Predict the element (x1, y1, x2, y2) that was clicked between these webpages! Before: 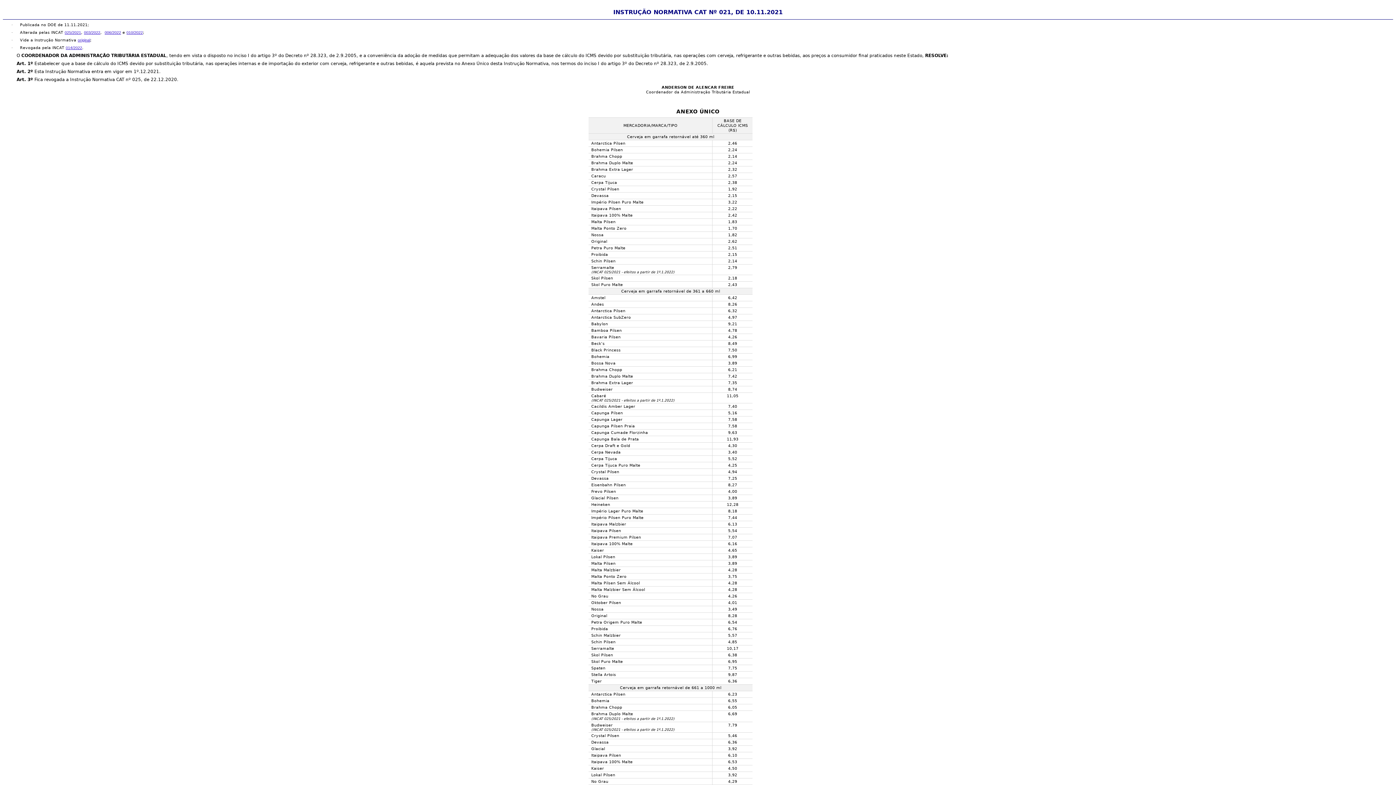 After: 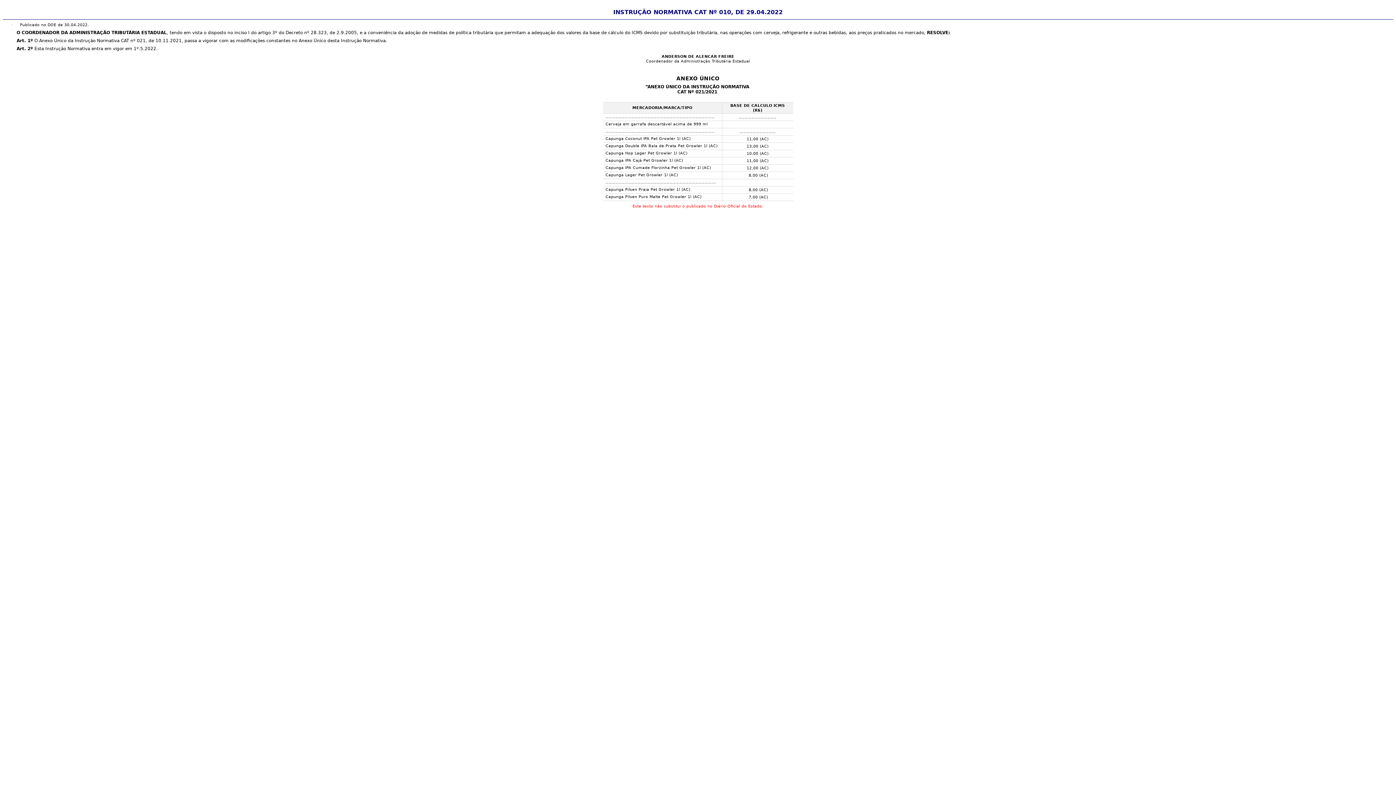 Action: bbox: (126, 30, 142, 34) label: 010/2022